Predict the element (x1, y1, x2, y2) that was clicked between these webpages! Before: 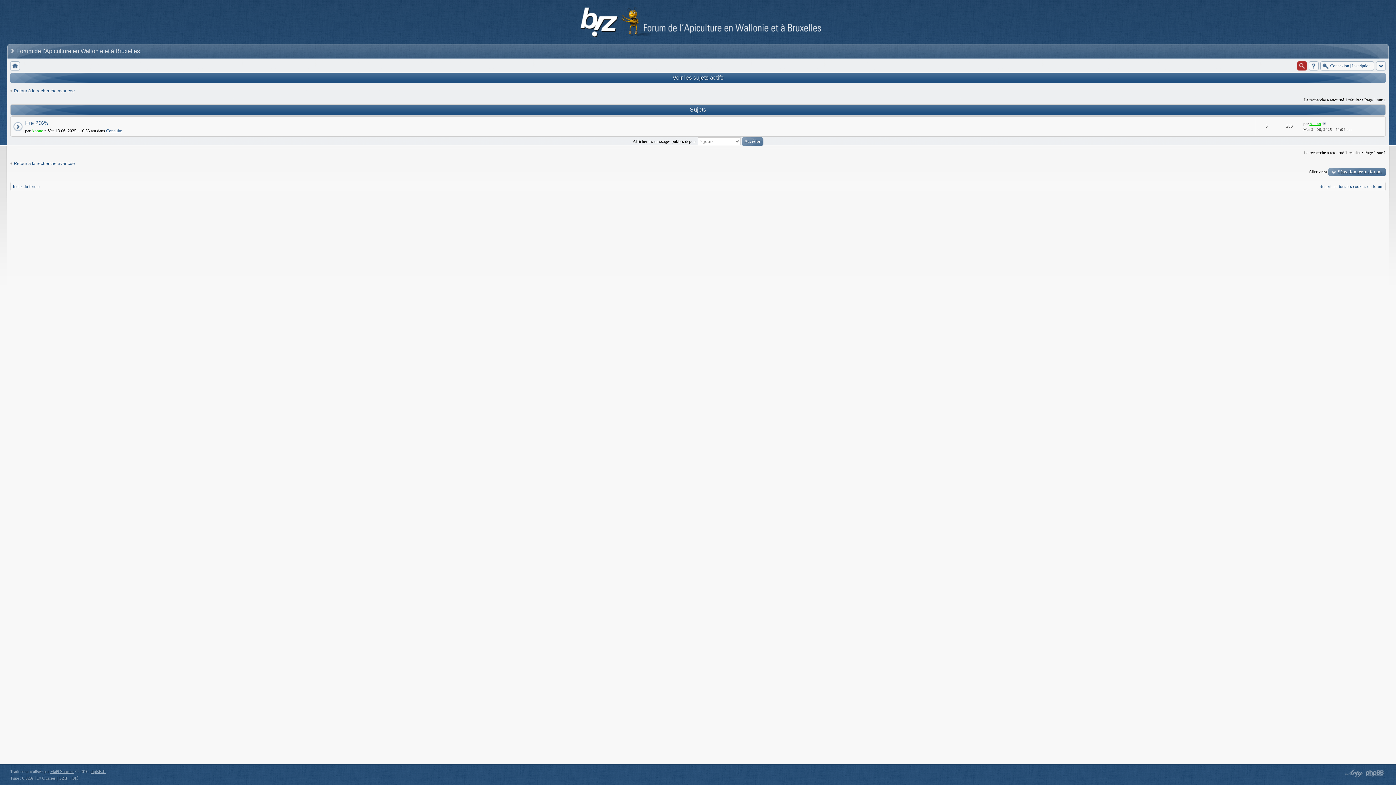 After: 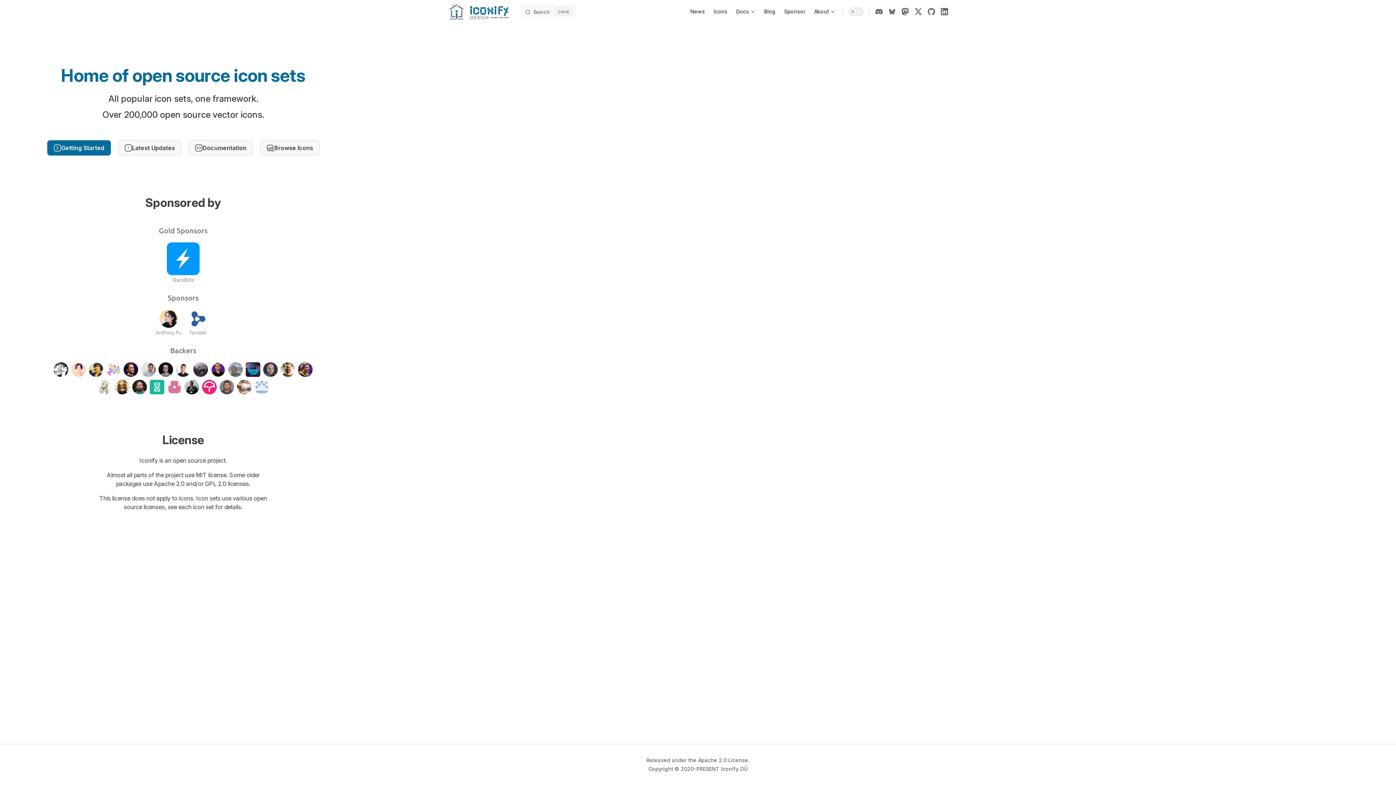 Action: bbox: (1342, 768, 1364, 778) label: phpBB style by Arty